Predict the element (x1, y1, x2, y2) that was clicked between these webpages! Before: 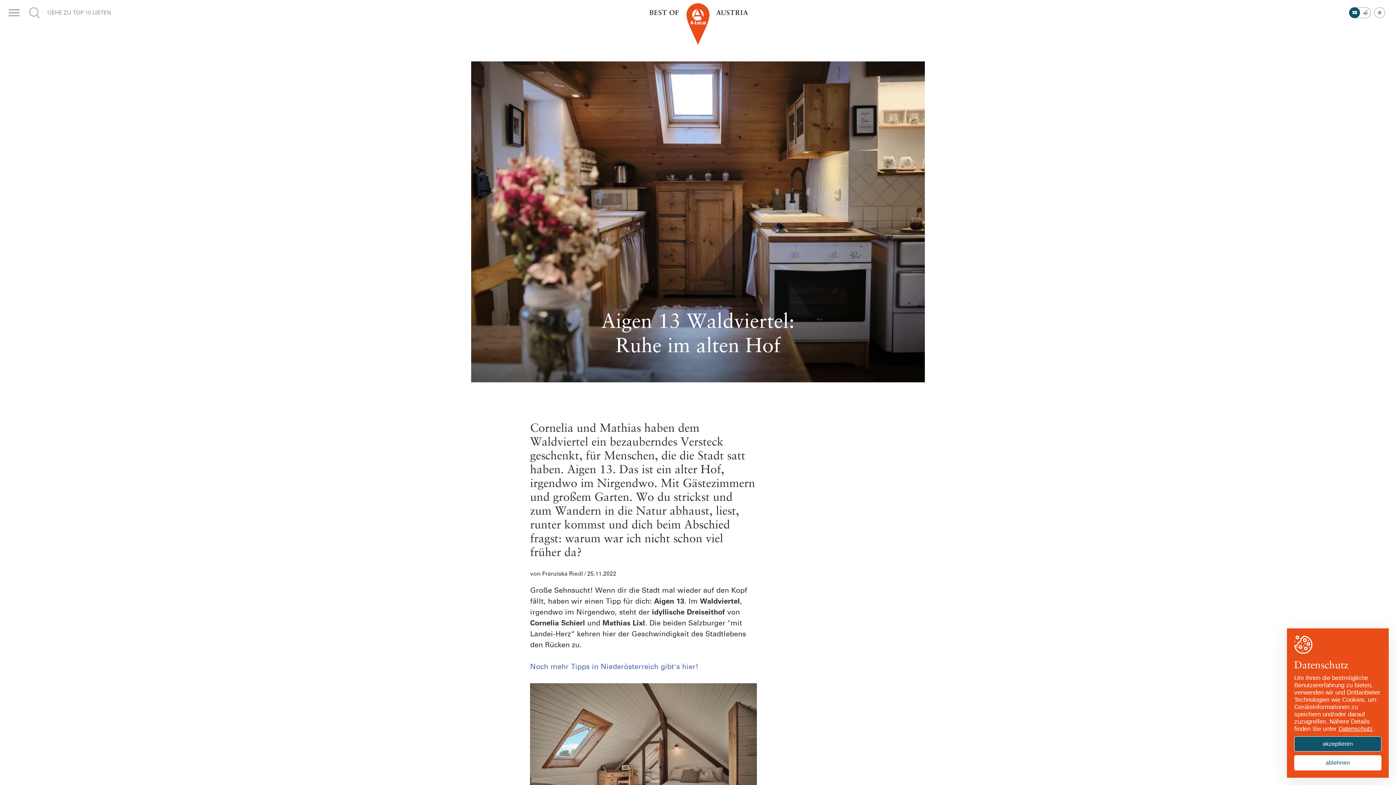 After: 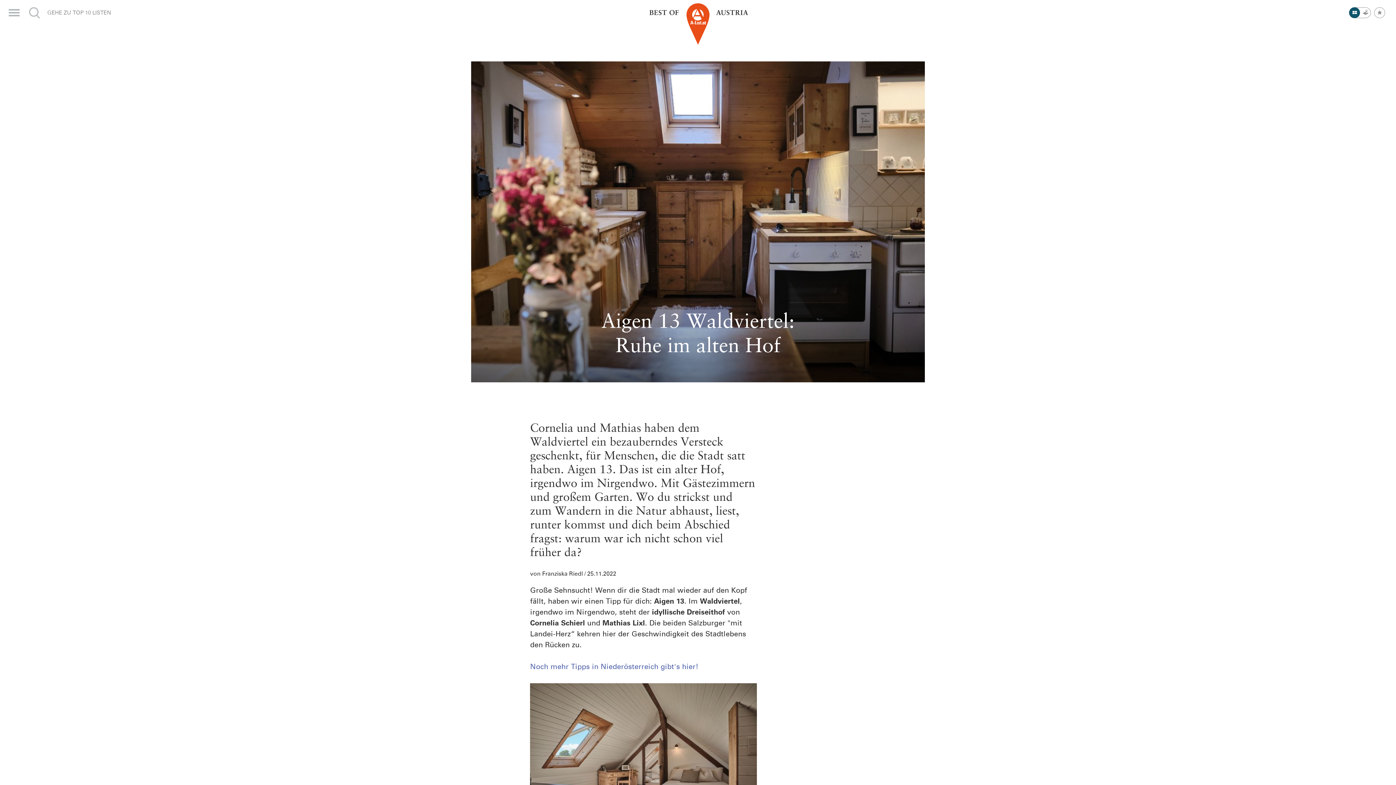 Action: label: ablehnen bbox: (1294, 755, 1381, 770)